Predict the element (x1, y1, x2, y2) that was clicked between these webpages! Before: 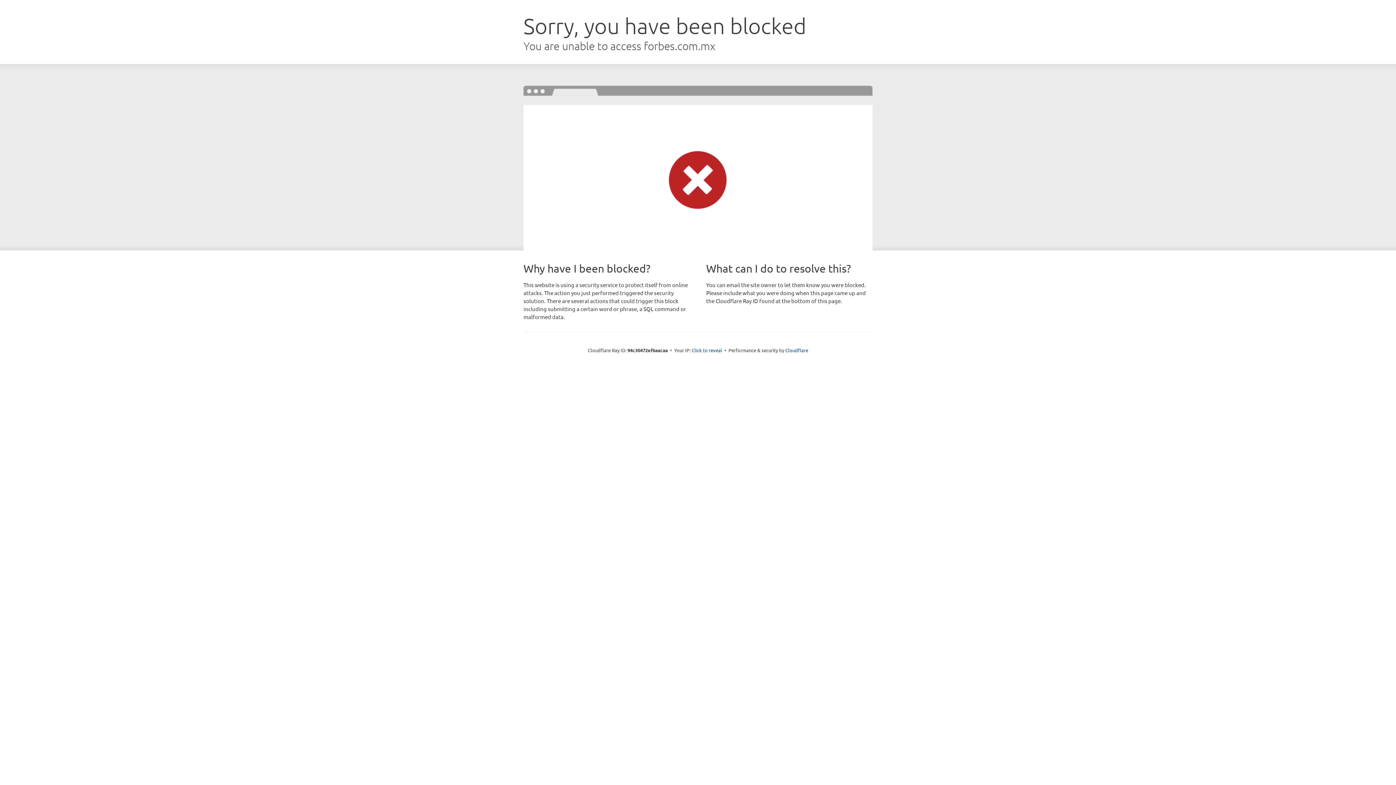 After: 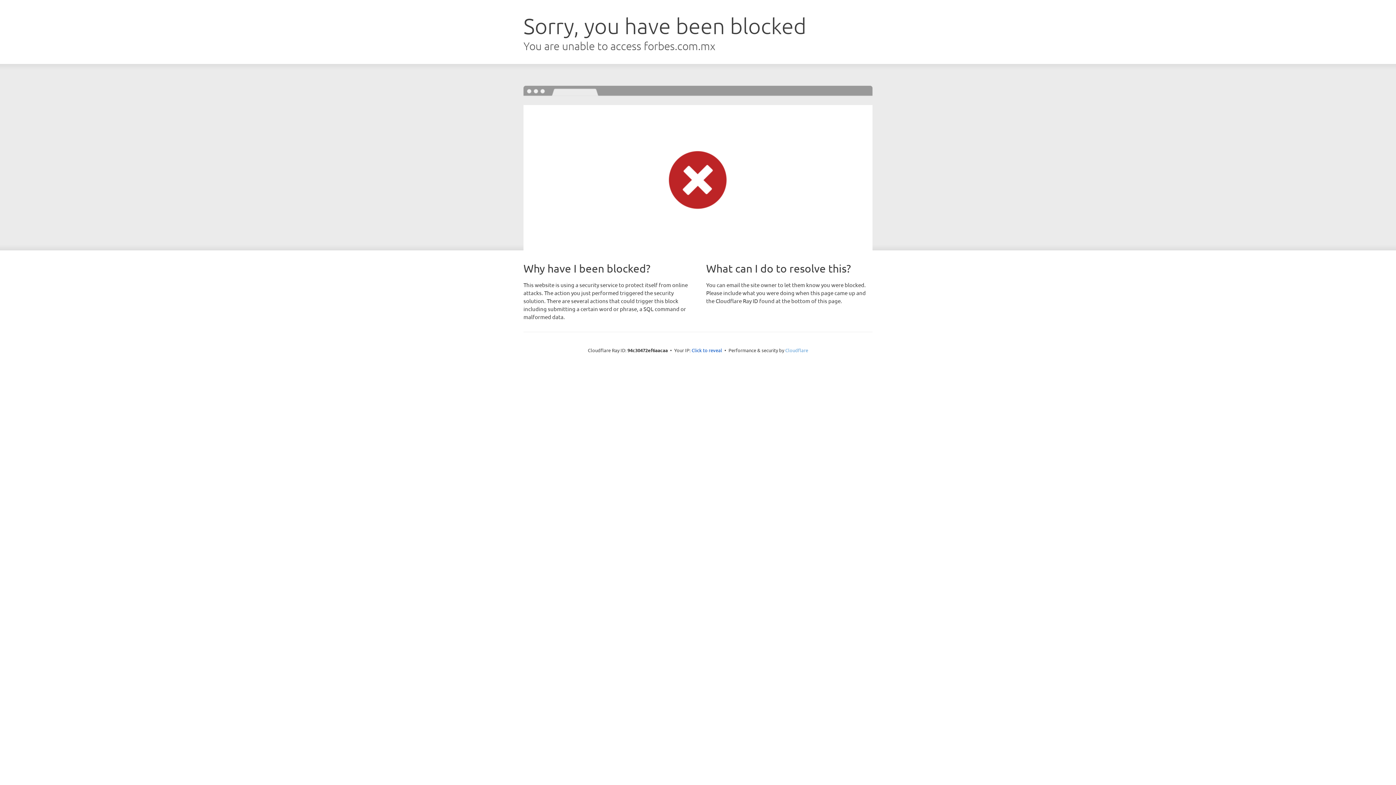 Action: bbox: (785, 347, 808, 353) label: Cloudflare